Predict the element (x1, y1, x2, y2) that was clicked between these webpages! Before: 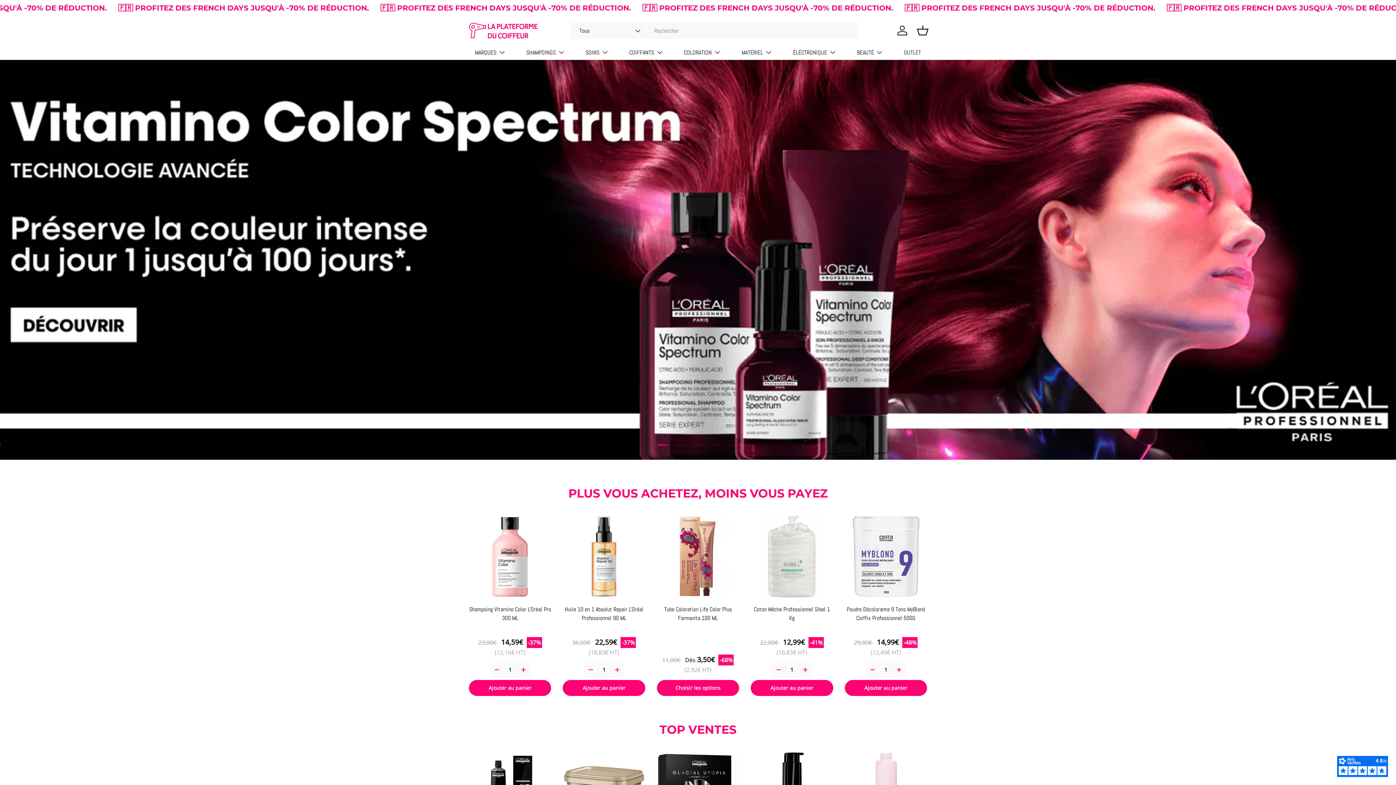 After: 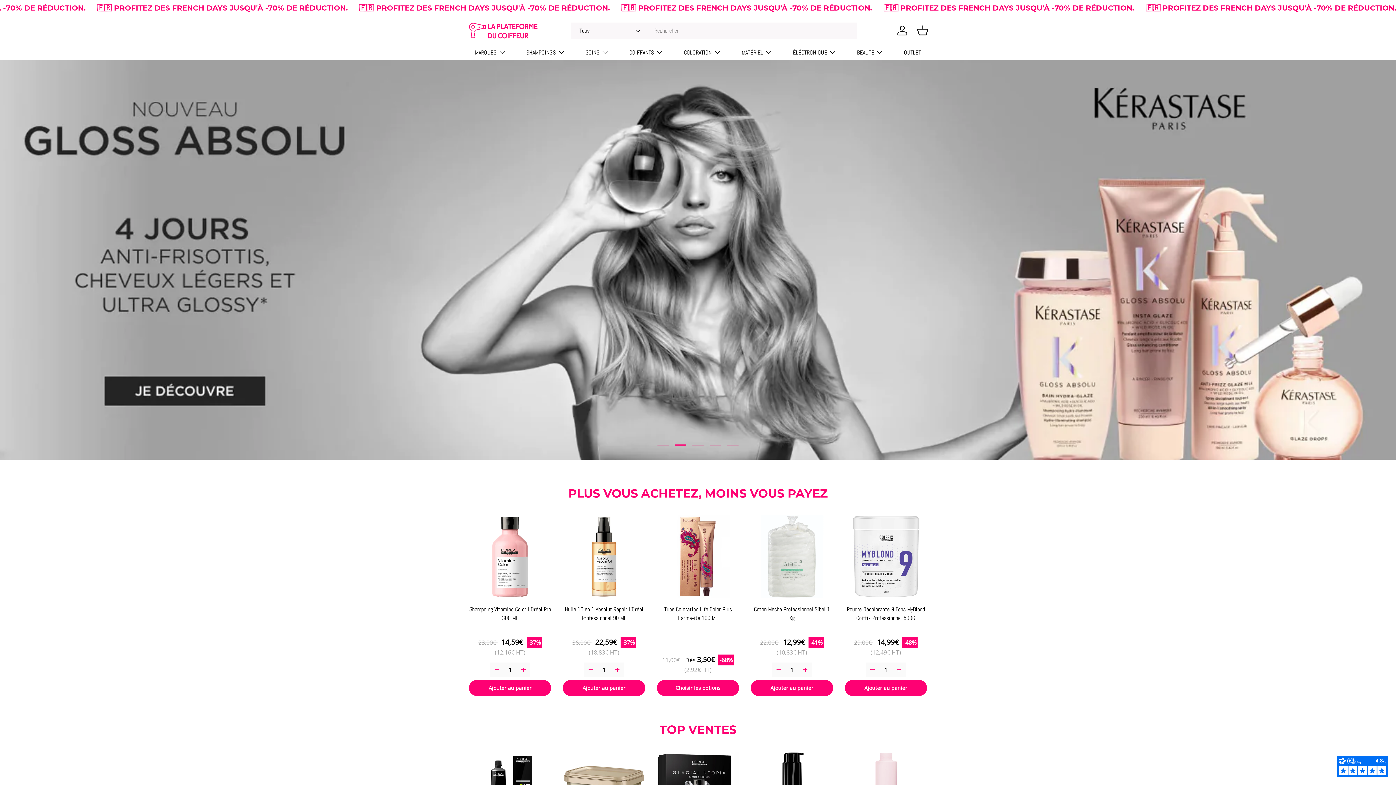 Action: bbox: (672, 439, 688, 451) label: Charger la diapositive 2 de 5